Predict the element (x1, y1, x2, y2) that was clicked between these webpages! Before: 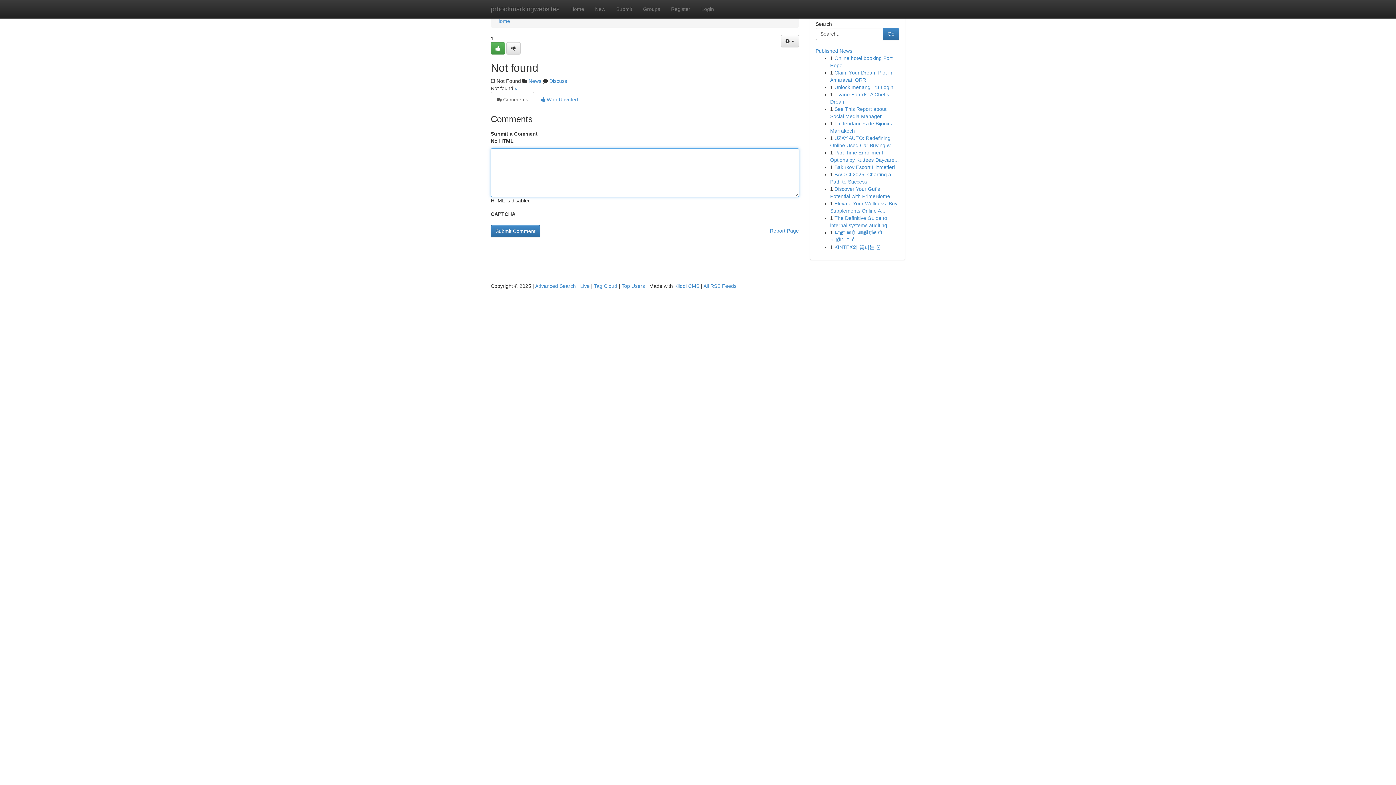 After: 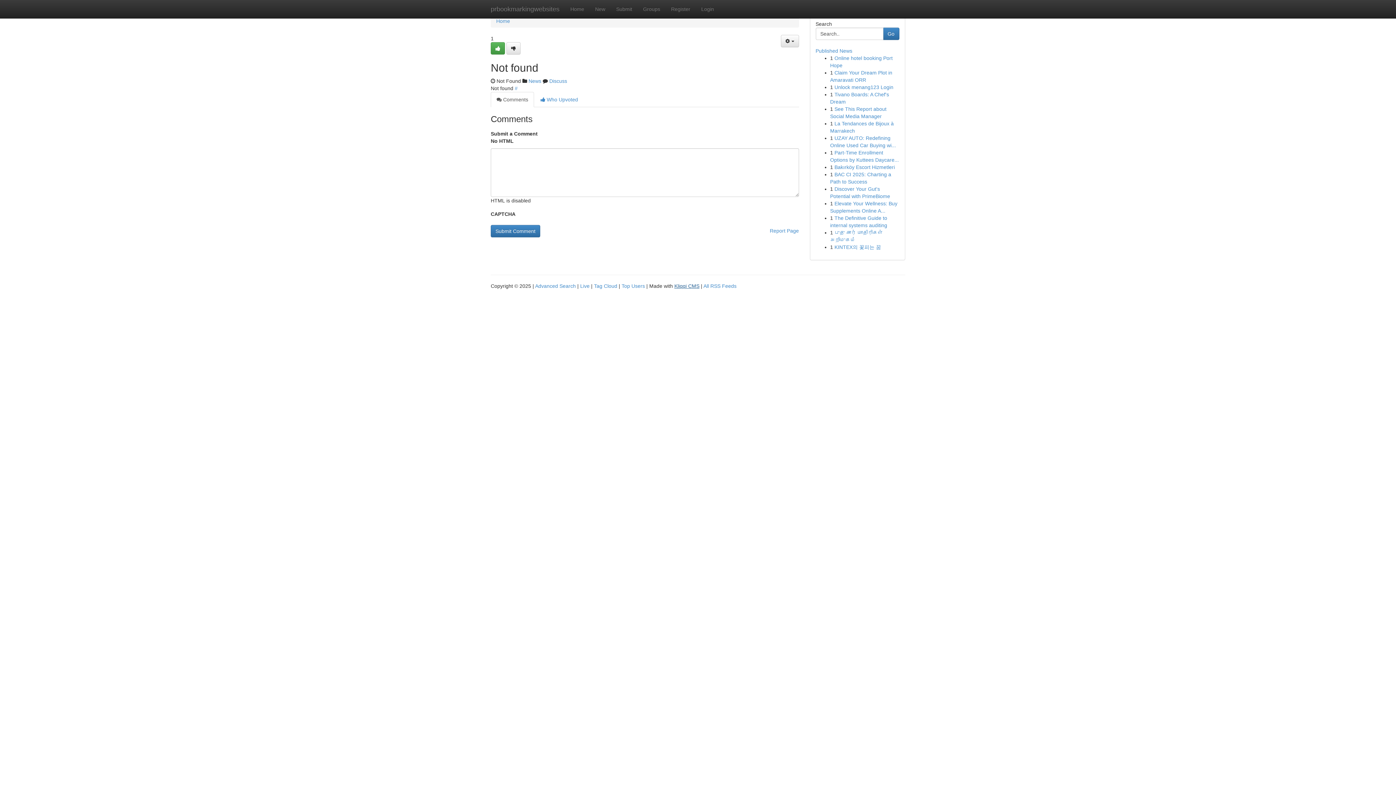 Action: bbox: (674, 283, 699, 289) label: Kliqqi CMS